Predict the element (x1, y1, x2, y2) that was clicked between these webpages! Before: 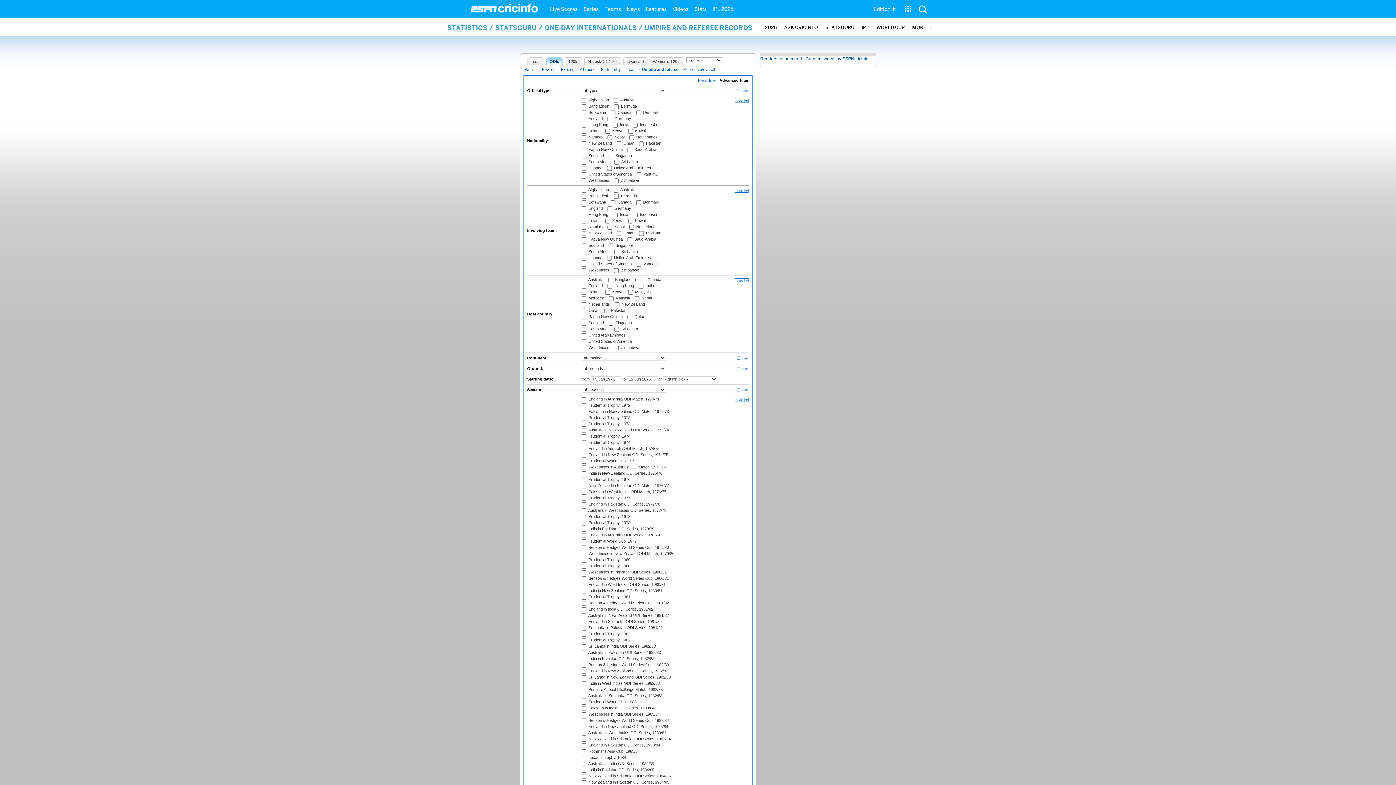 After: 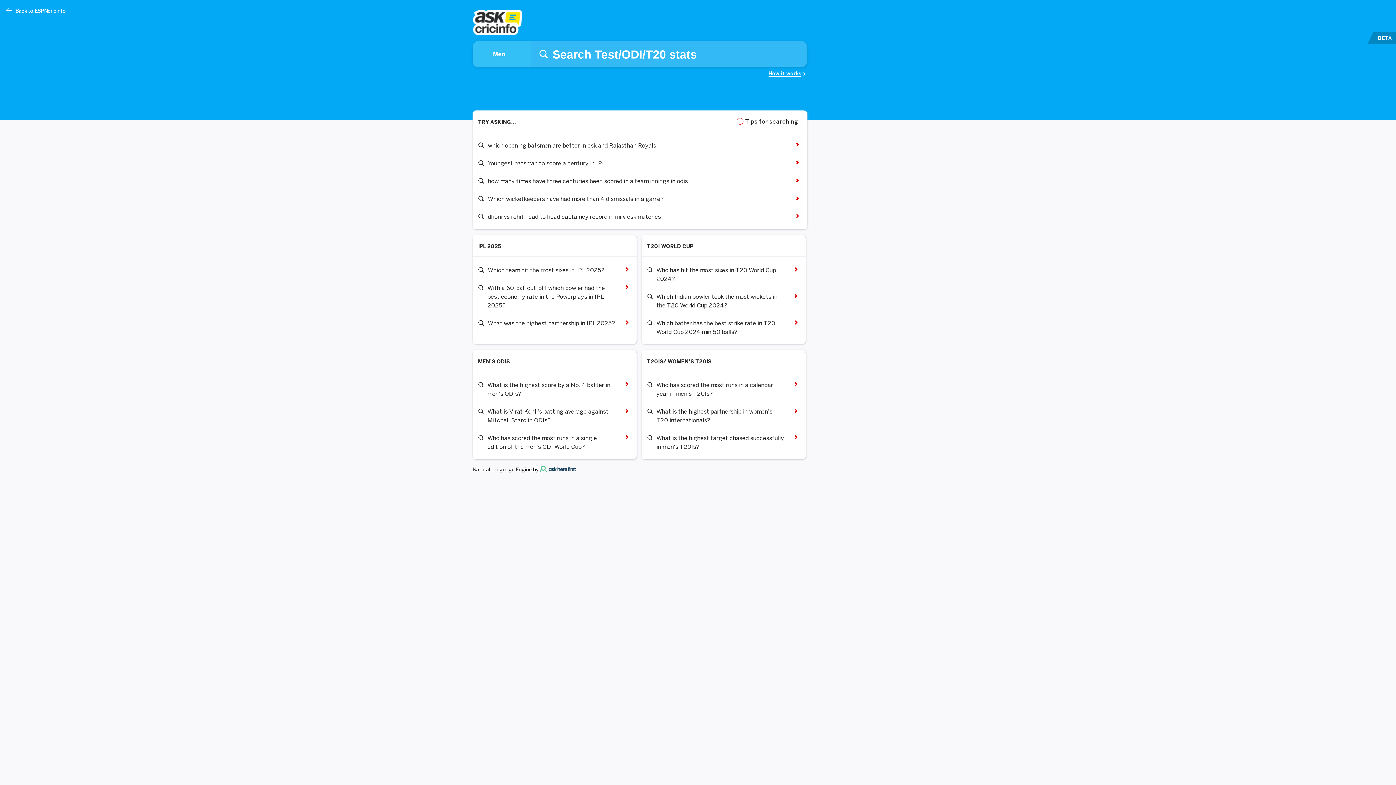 Action: label: ASK CRICINFO bbox: (784, 18, 818, 36)